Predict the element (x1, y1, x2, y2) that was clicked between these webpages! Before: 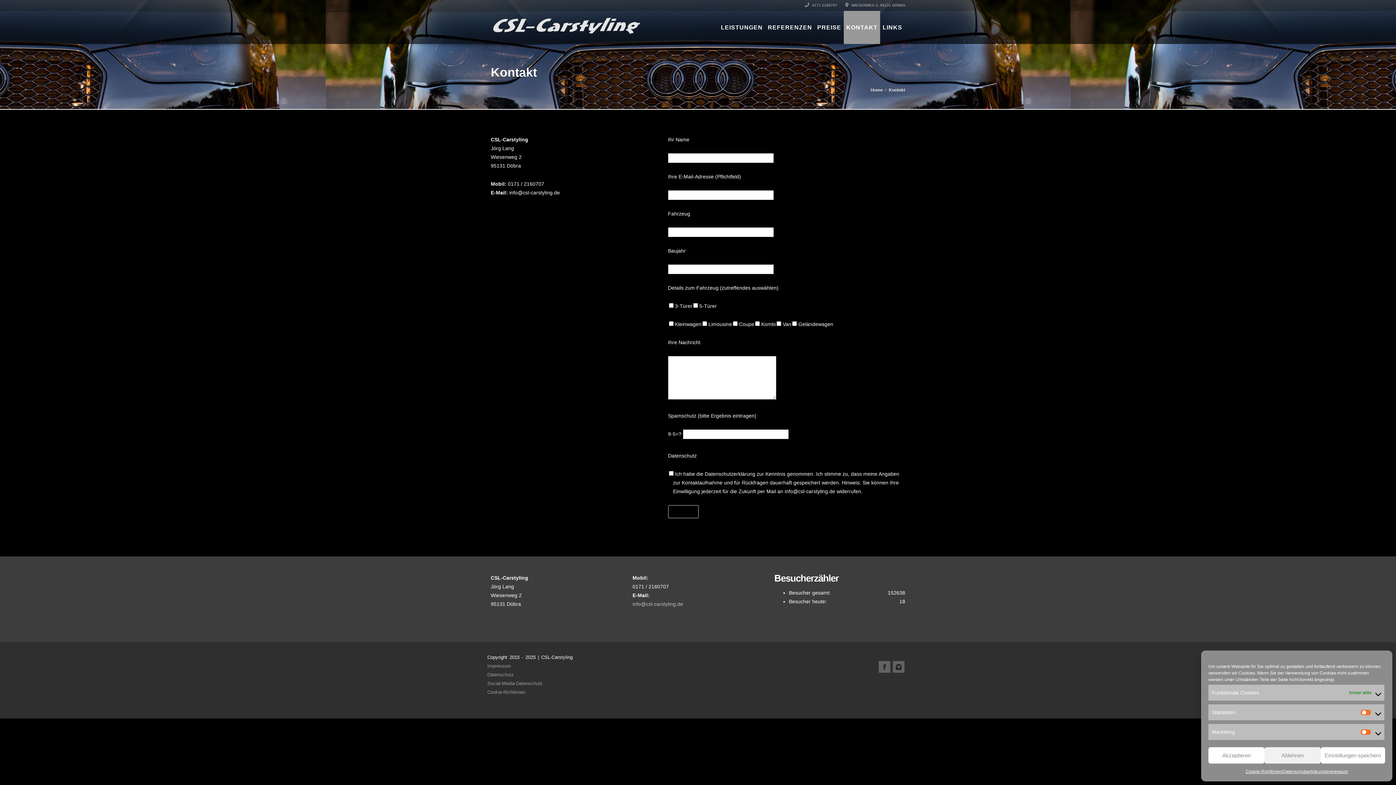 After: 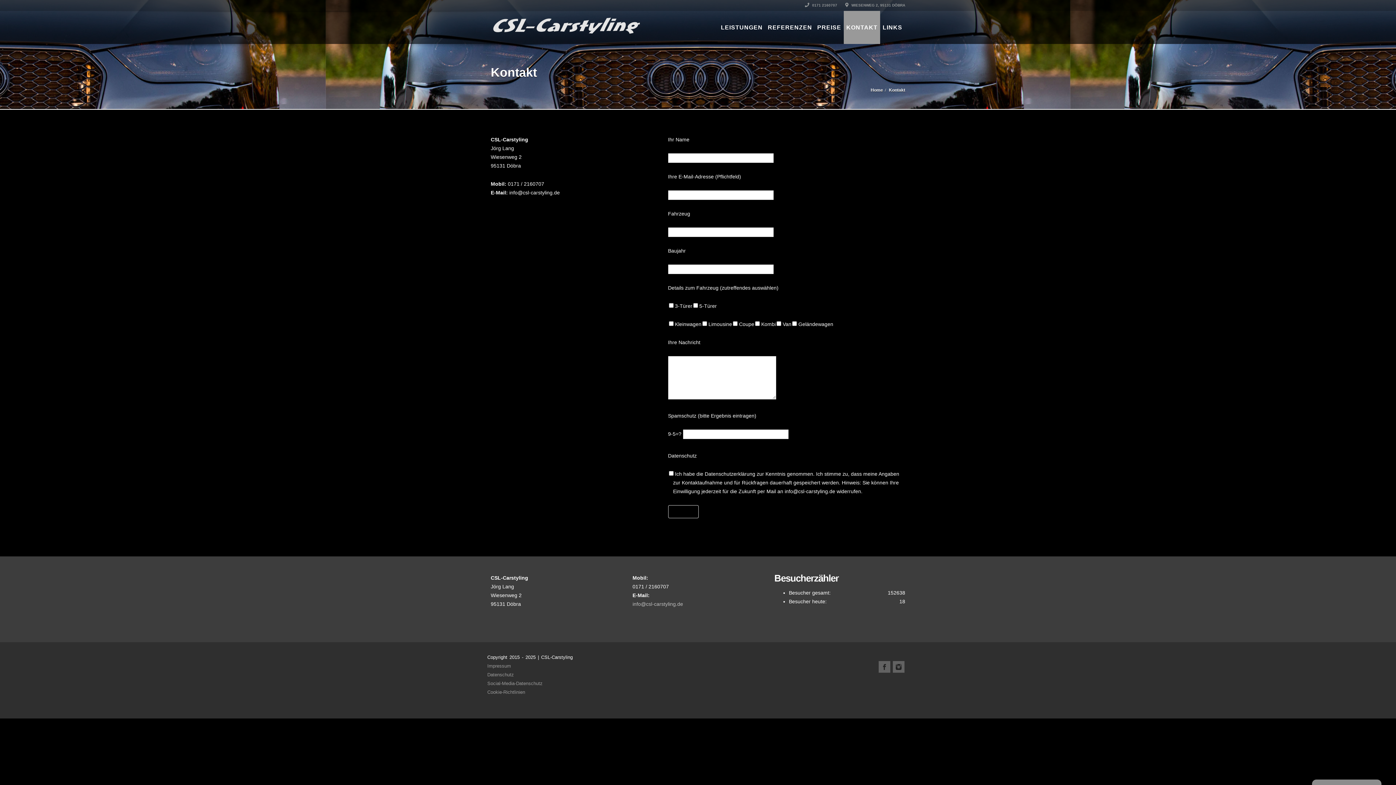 Action: bbox: (1264, 747, 1321, 764) label: Ablehnen